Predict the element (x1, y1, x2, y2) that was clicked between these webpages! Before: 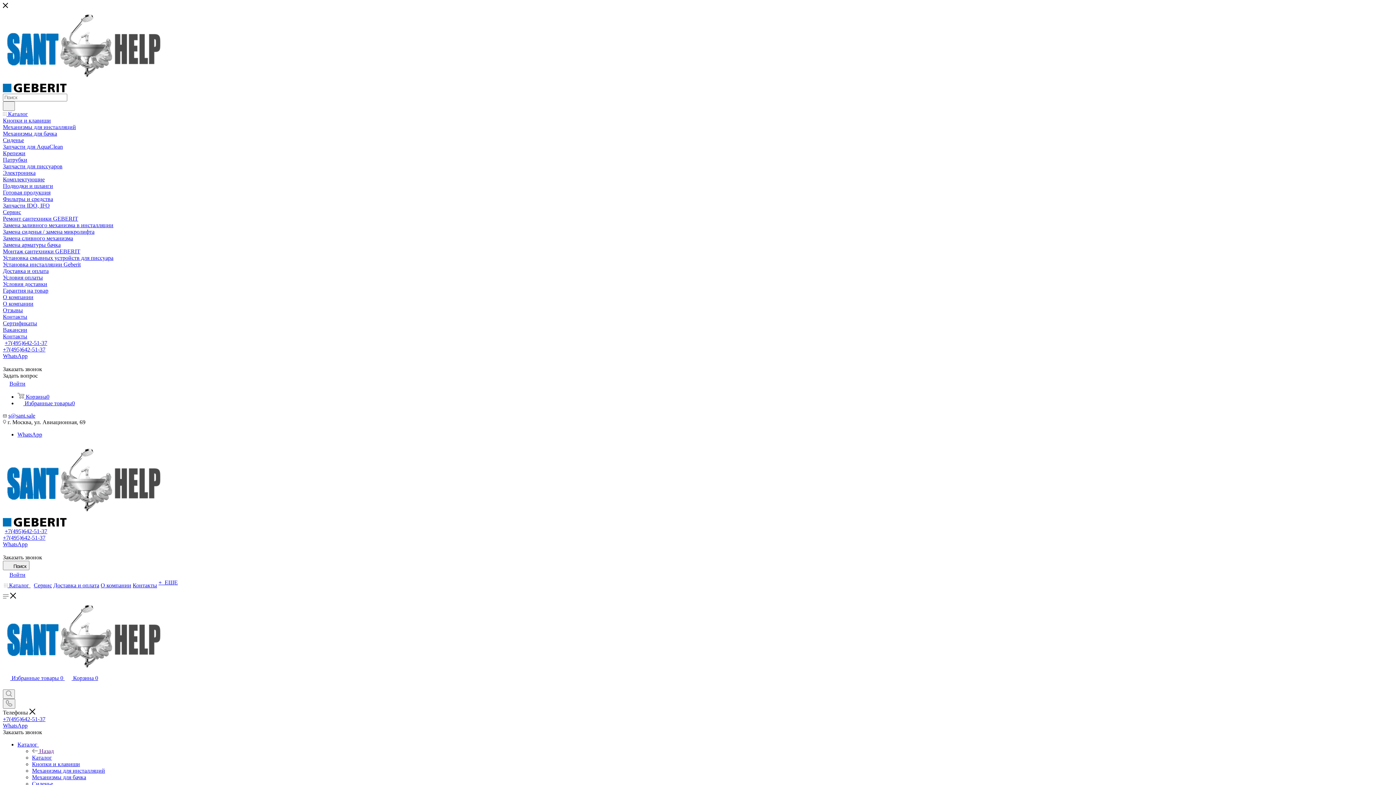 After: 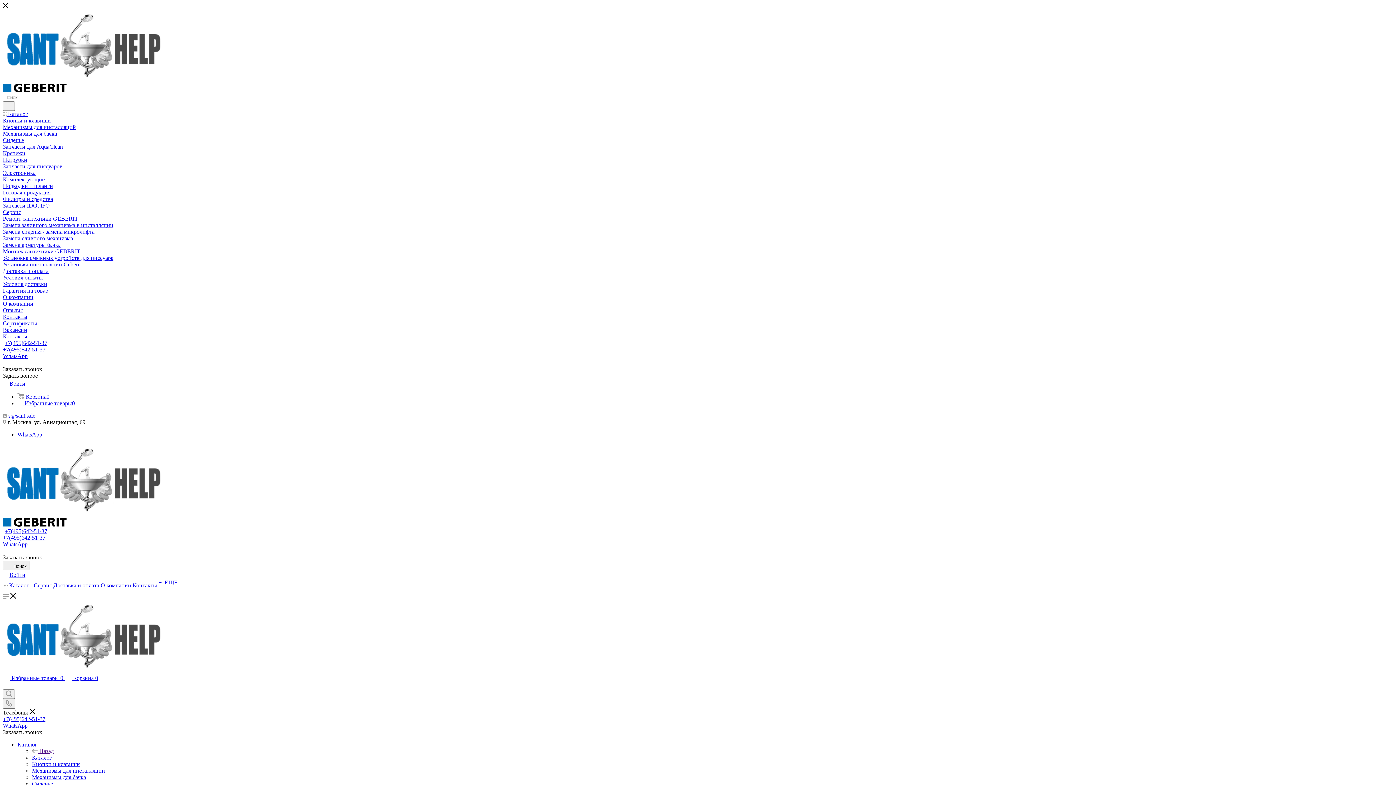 Action: label: WhatsApp bbox: (17, 431, 42, 437)